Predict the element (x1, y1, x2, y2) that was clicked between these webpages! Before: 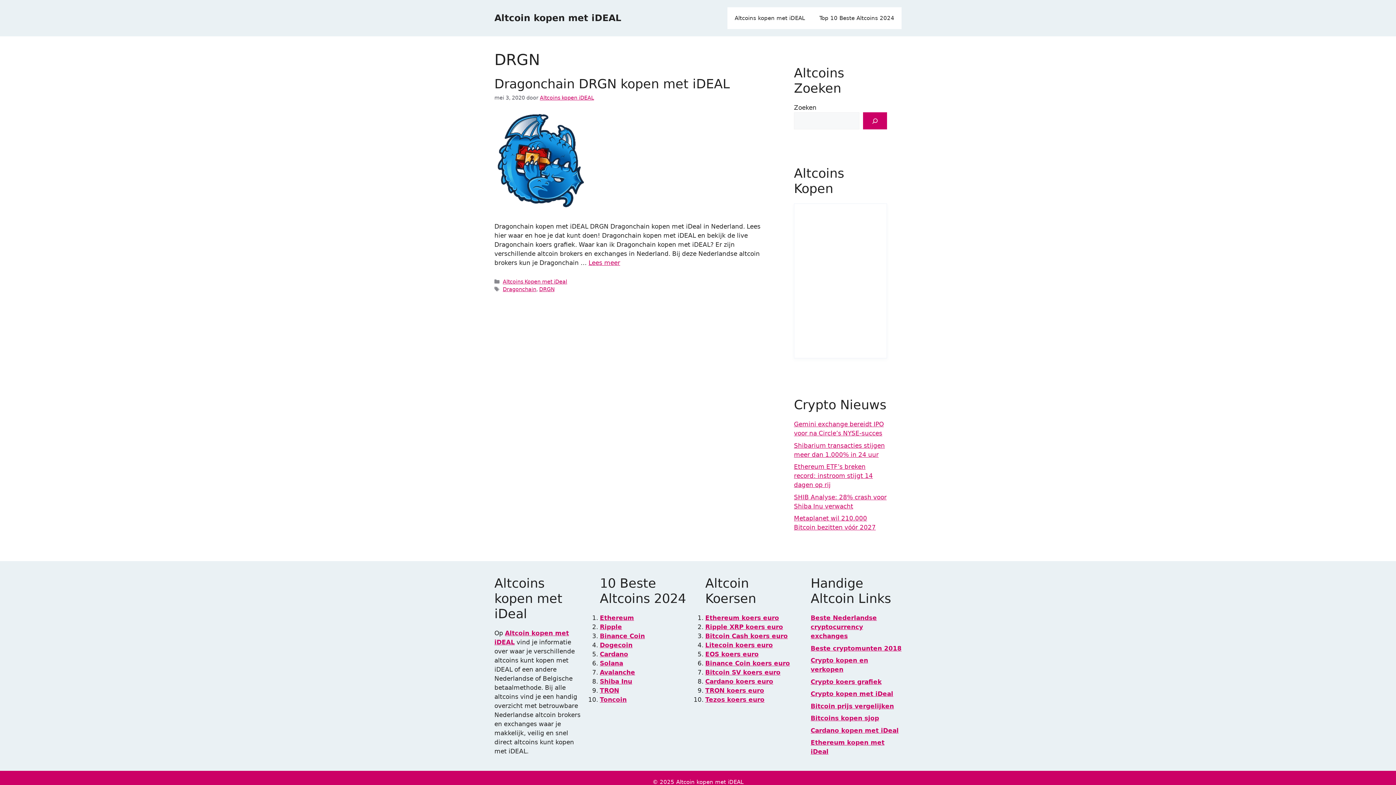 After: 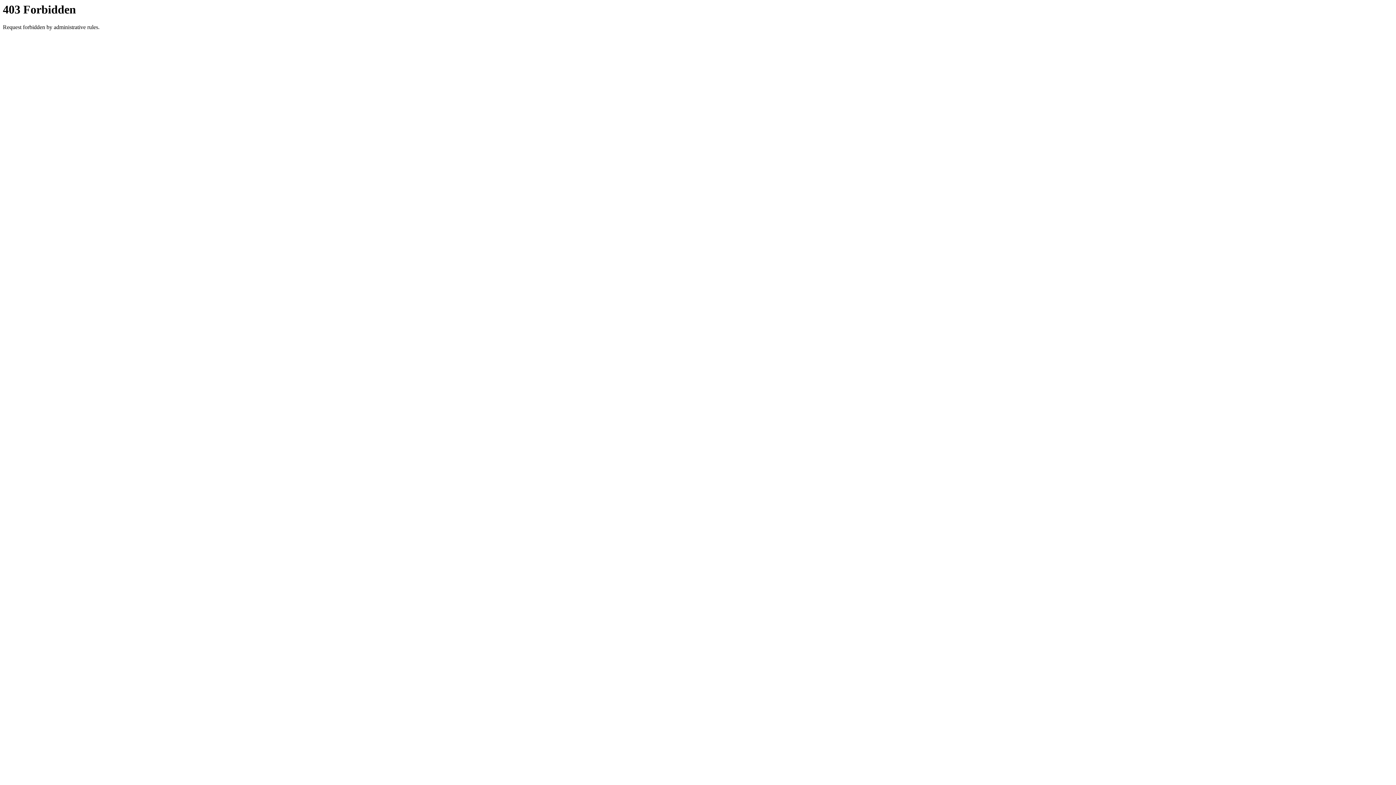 Action: bbox: (705, 696, 764, 703) label: Tezos koers euro